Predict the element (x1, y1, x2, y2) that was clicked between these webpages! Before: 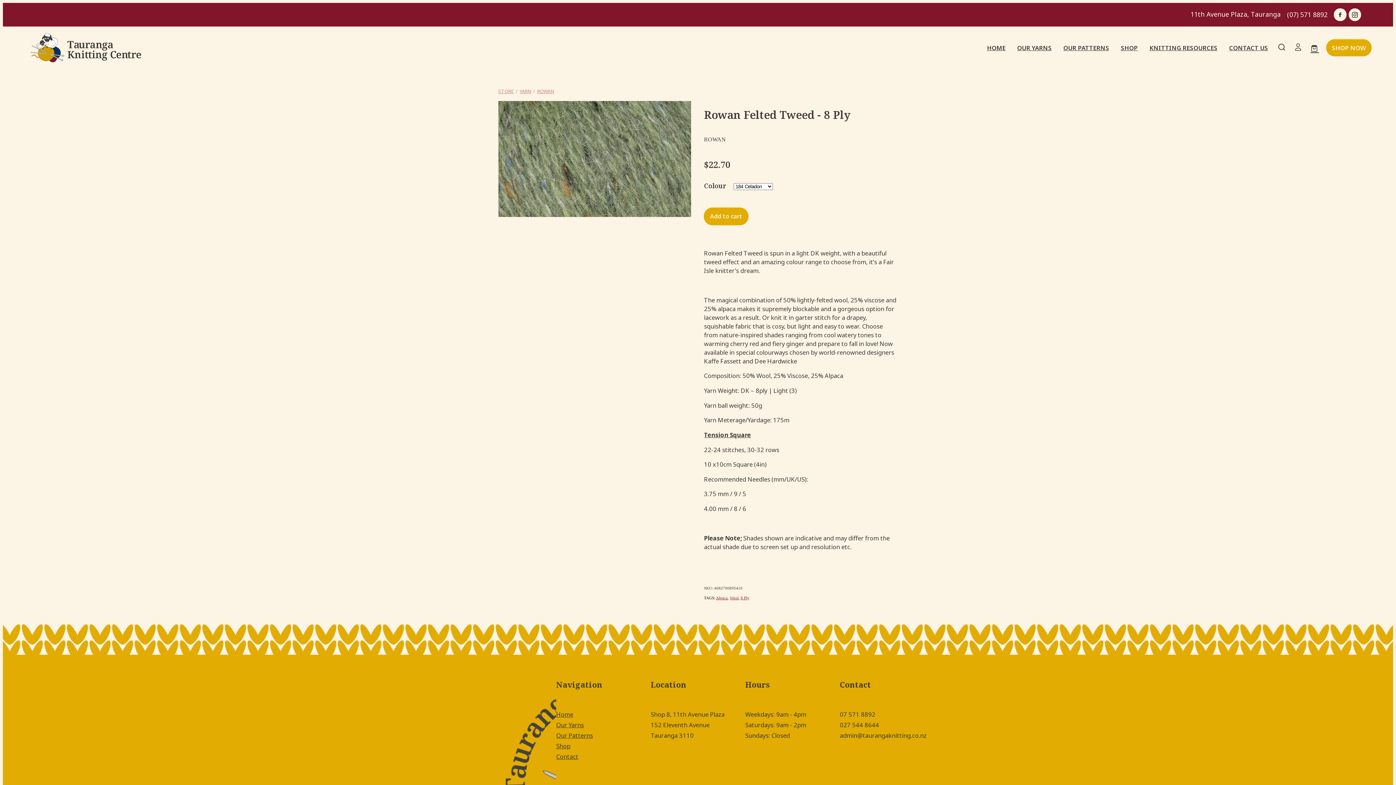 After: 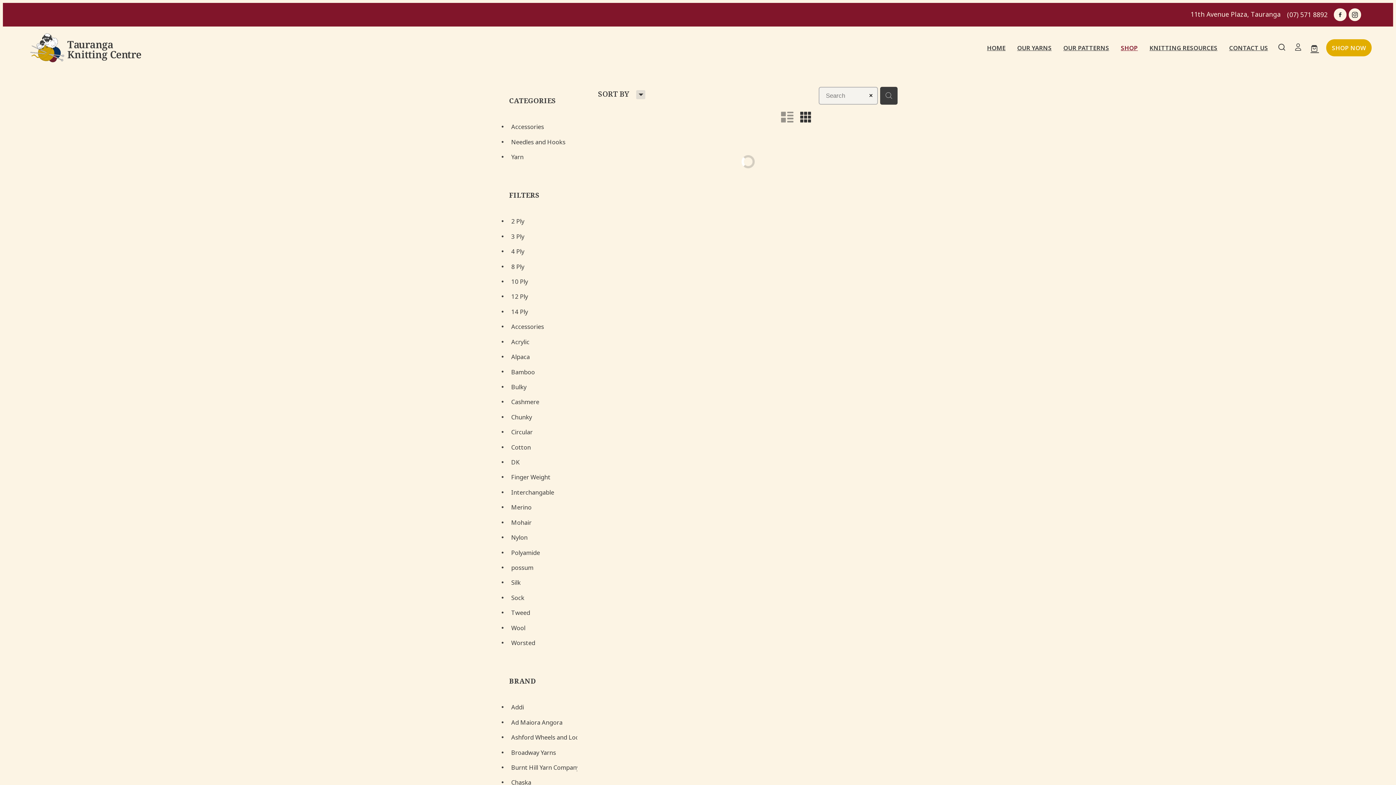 Action: label: Alpaca bbox: (716, 595, 727, 600)